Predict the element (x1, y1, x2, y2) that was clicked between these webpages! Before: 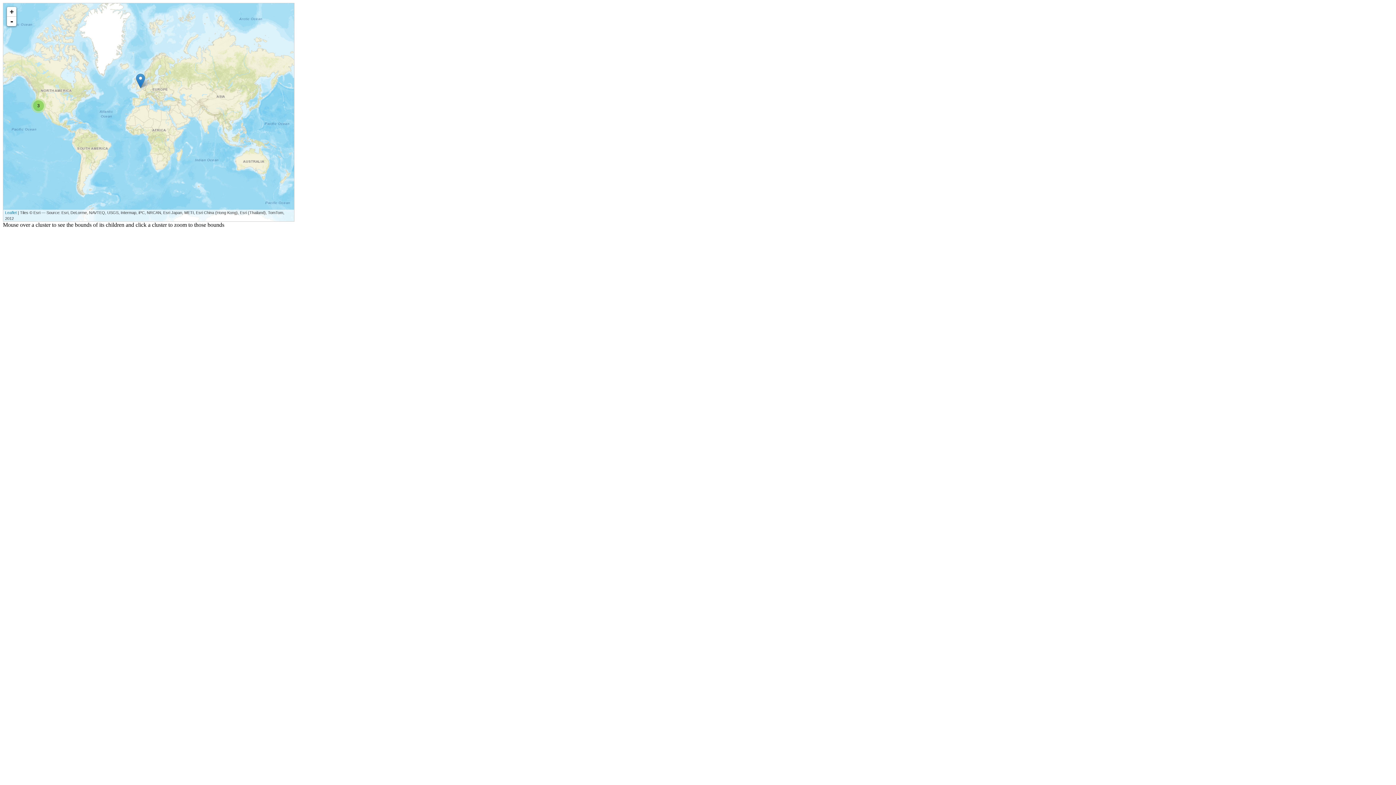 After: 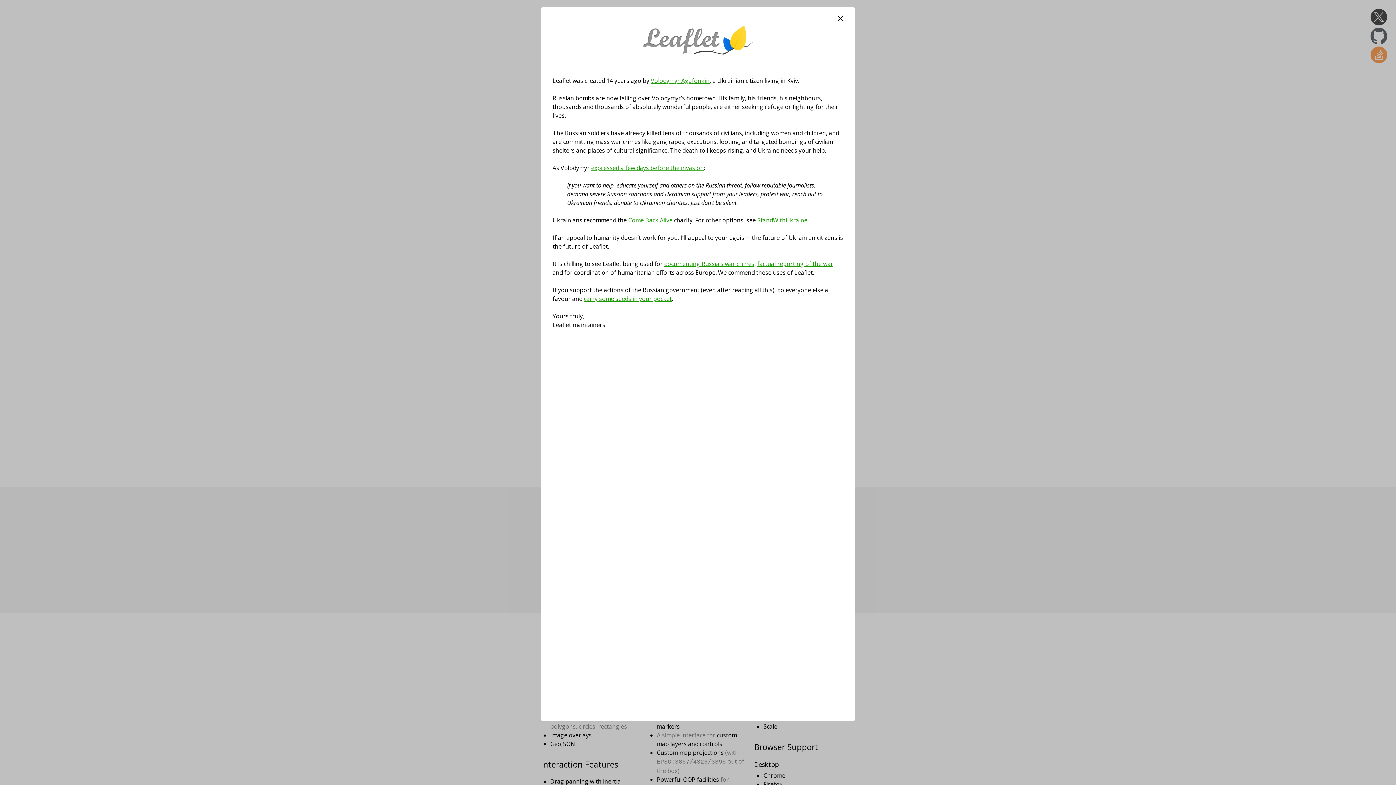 Action: bbox: (5, 210, 16, 214) label: Leaflet